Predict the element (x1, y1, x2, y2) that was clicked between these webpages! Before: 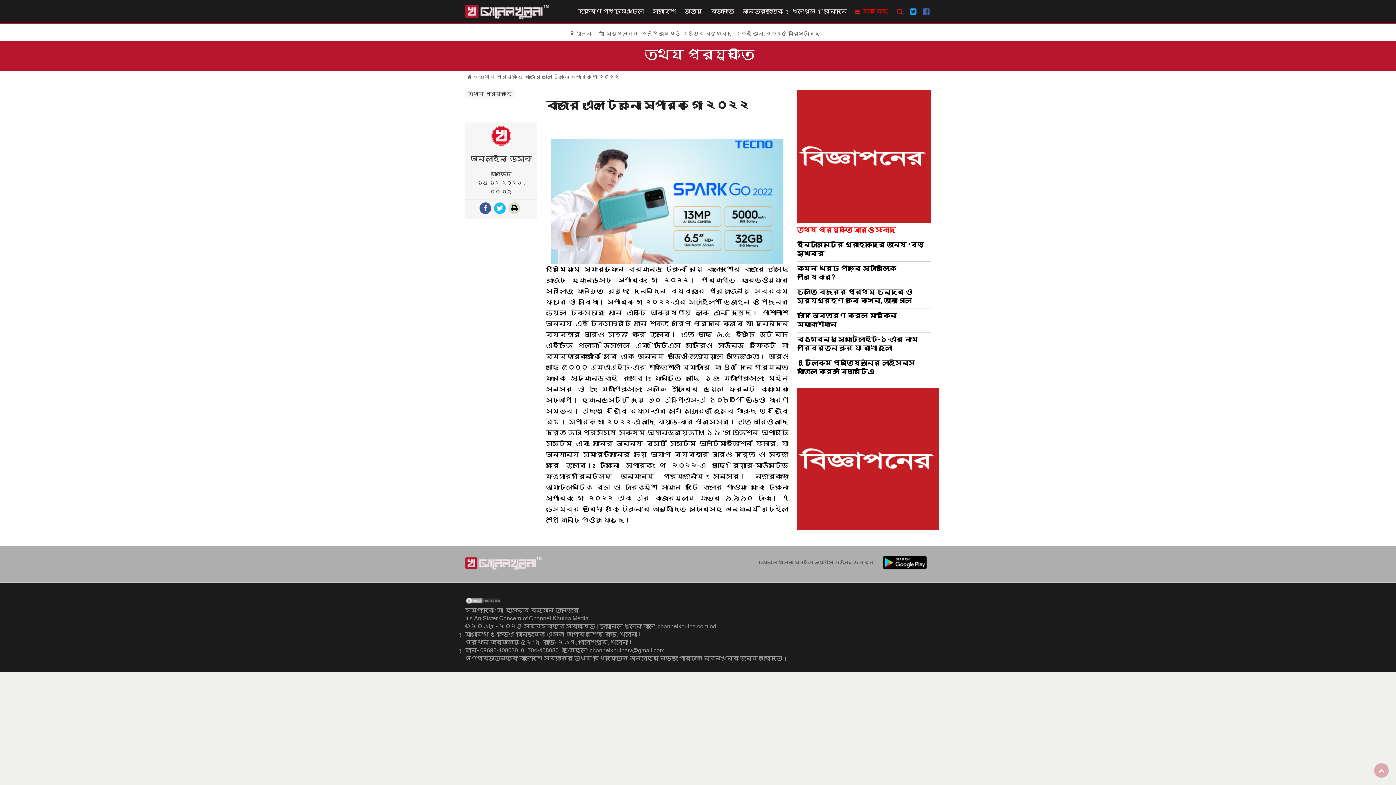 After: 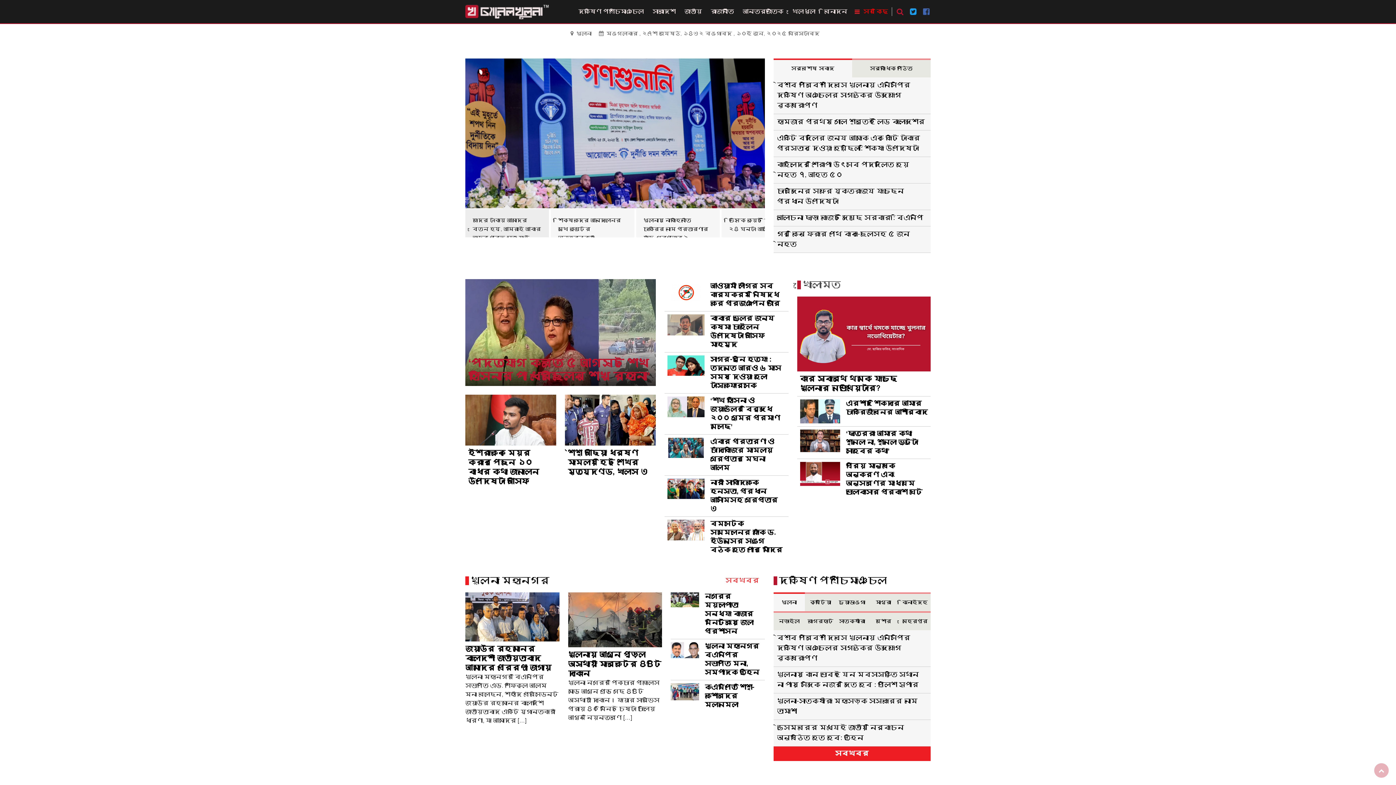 Action: bbox: (465, 70, 473, 83)